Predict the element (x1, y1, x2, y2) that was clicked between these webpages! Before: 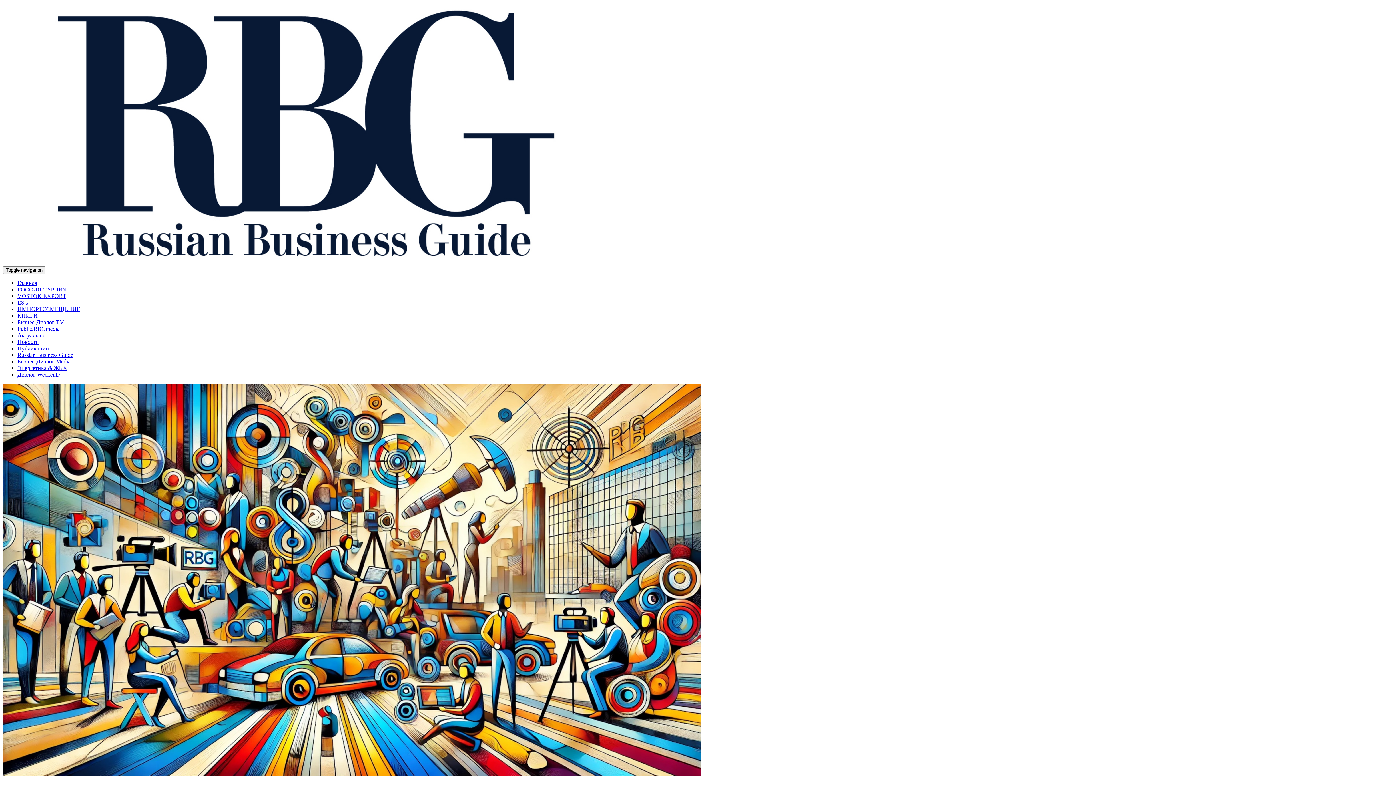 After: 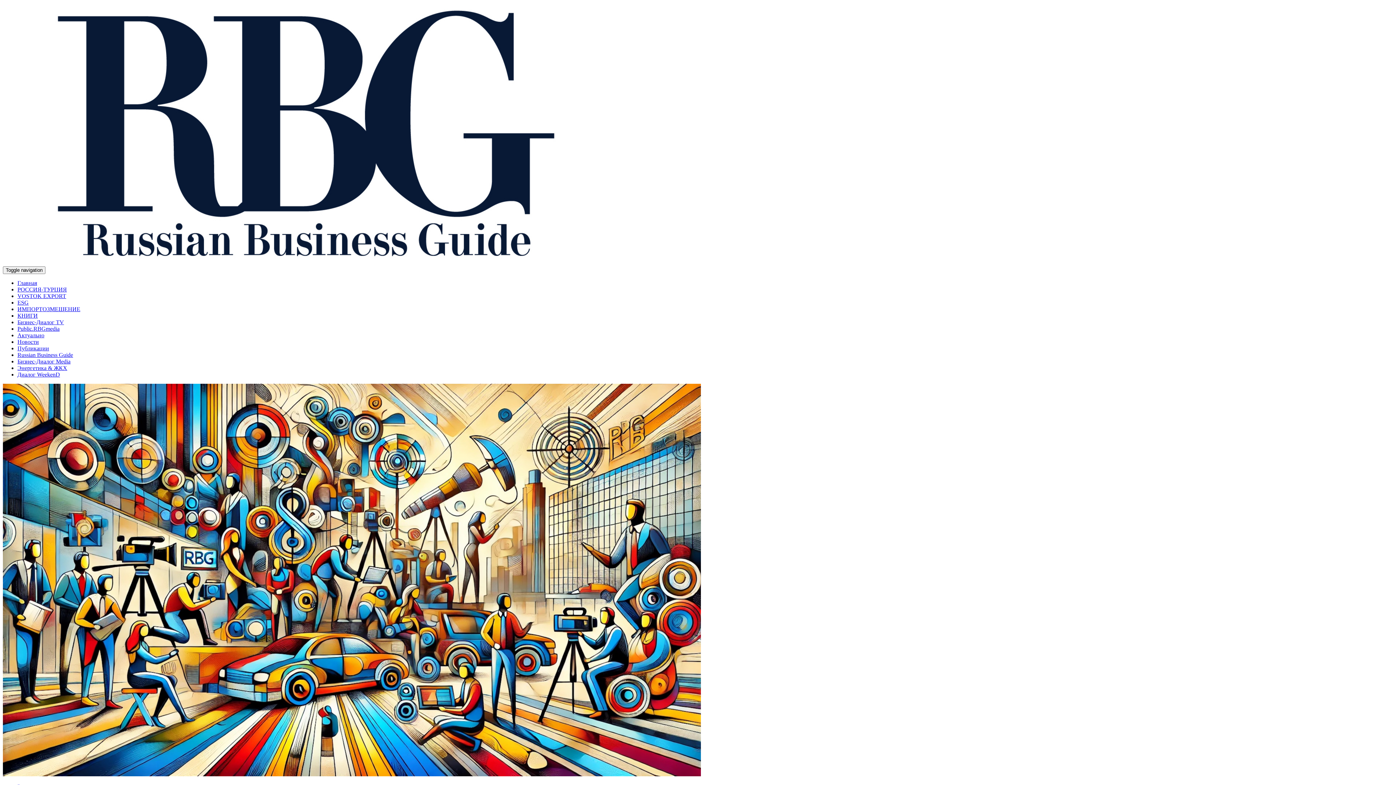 Action: bbox: (17, 325, 59, 332) label: Public.RBGmedia